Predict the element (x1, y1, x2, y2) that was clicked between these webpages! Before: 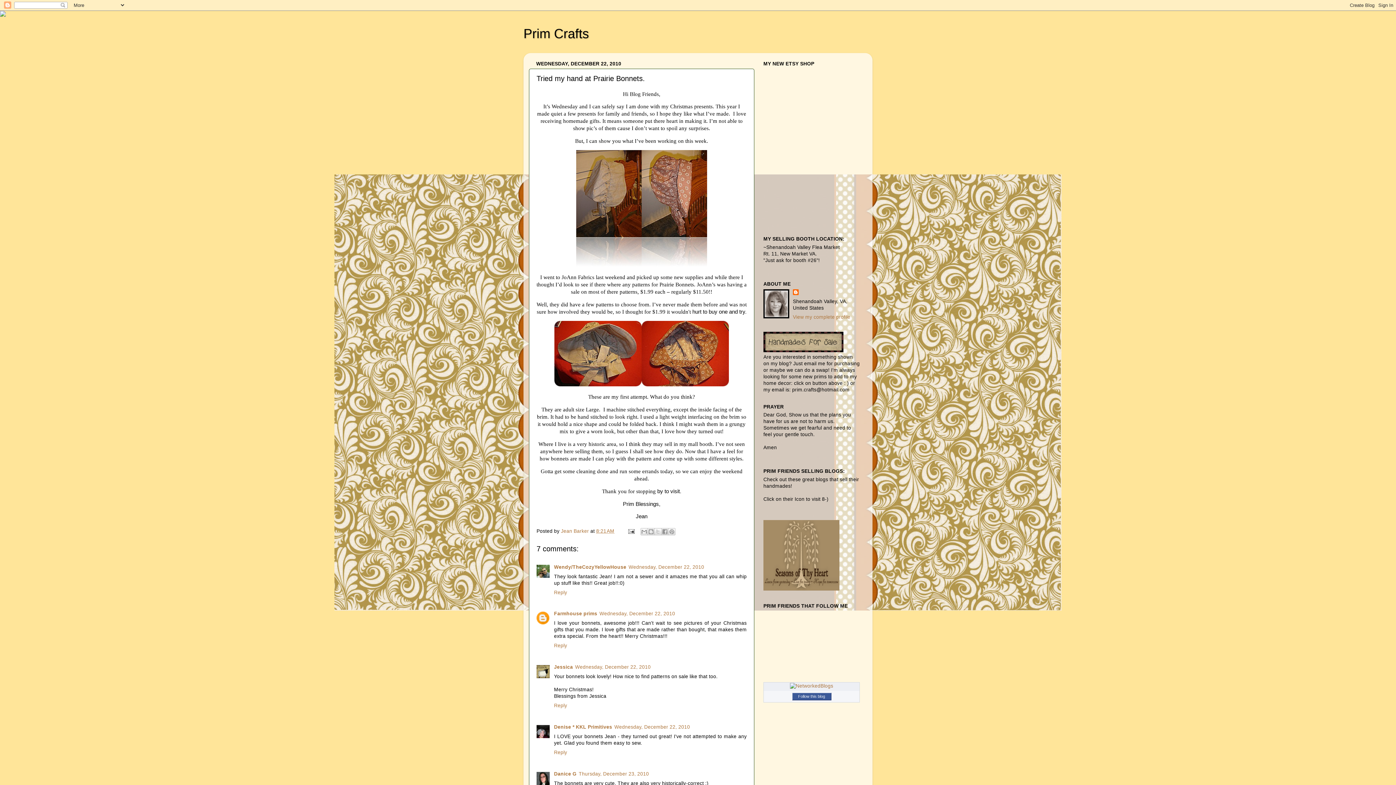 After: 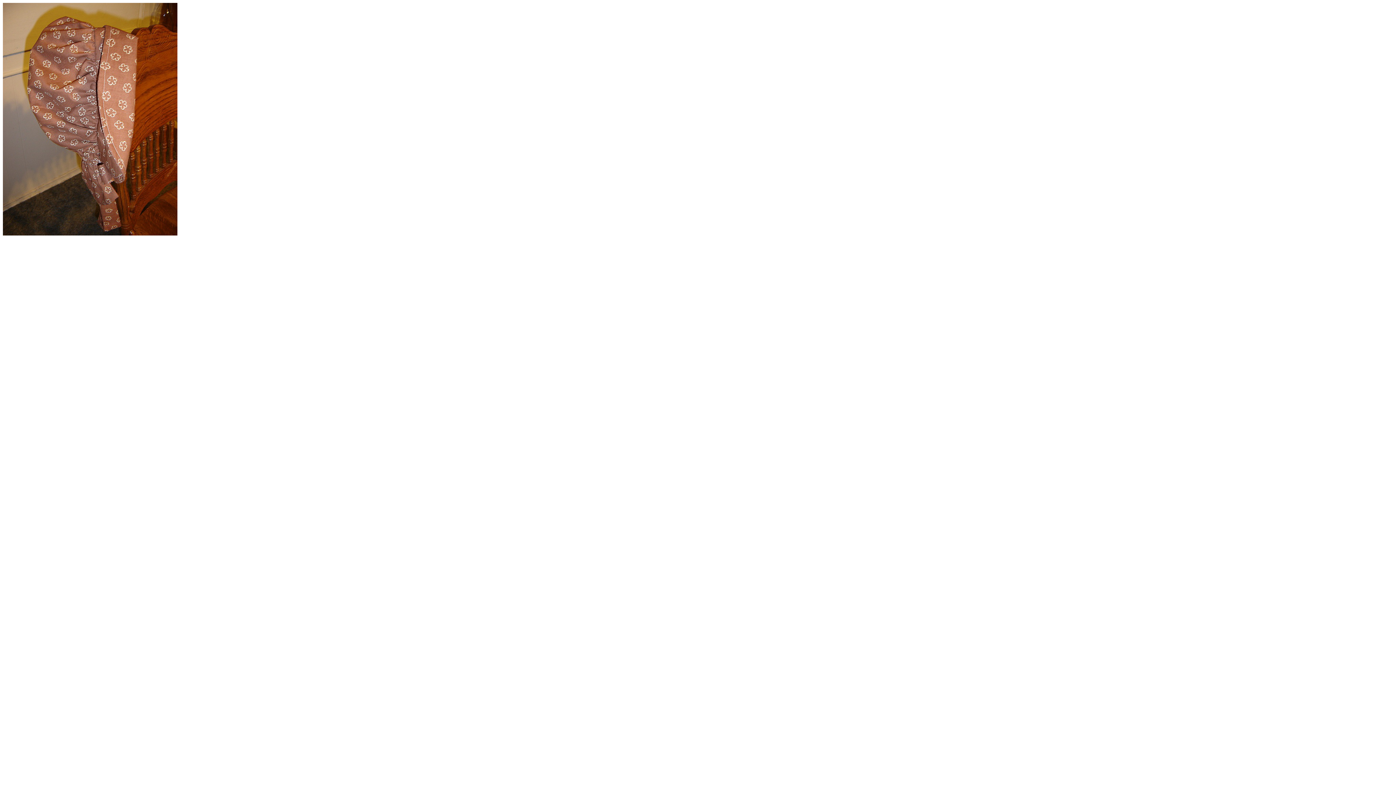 Action: bbox: (641, 261, 707, 267)